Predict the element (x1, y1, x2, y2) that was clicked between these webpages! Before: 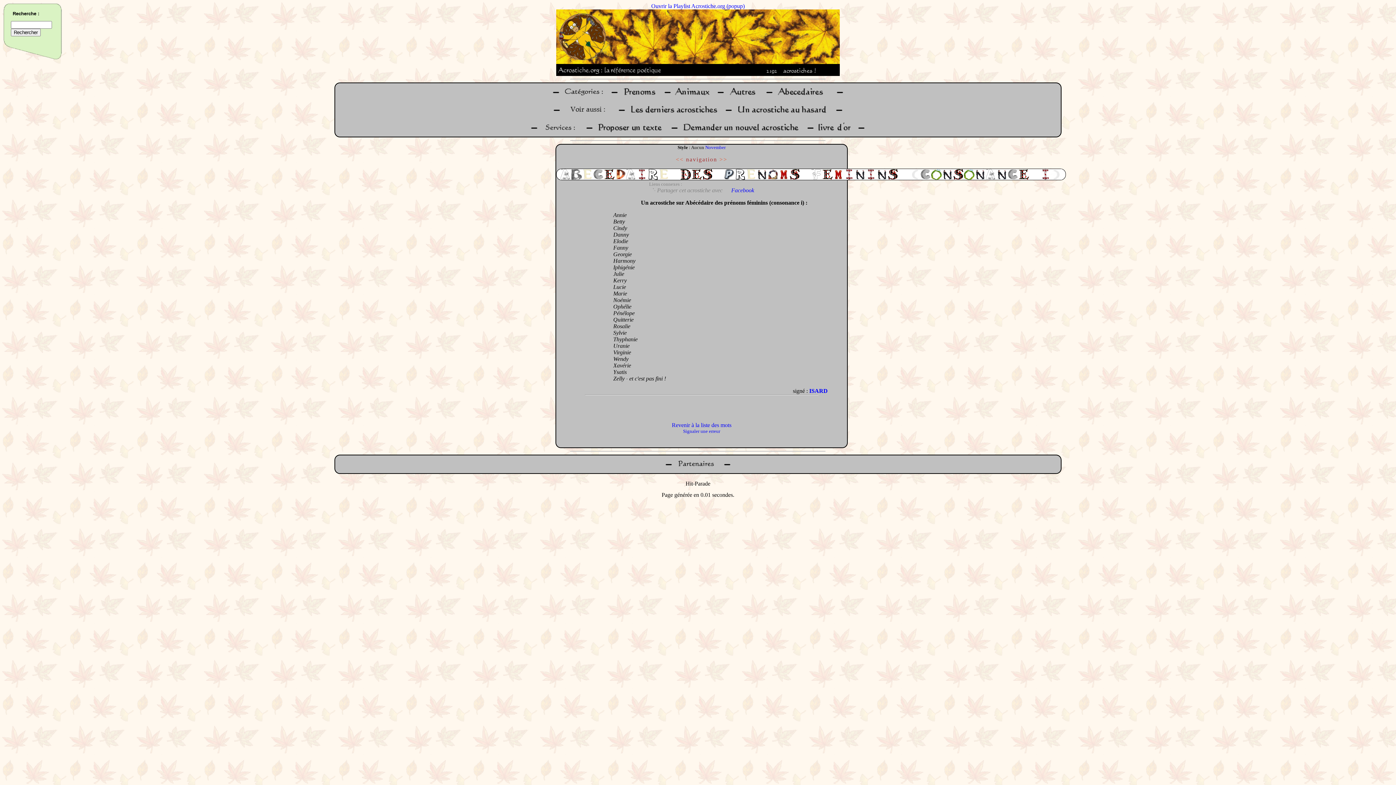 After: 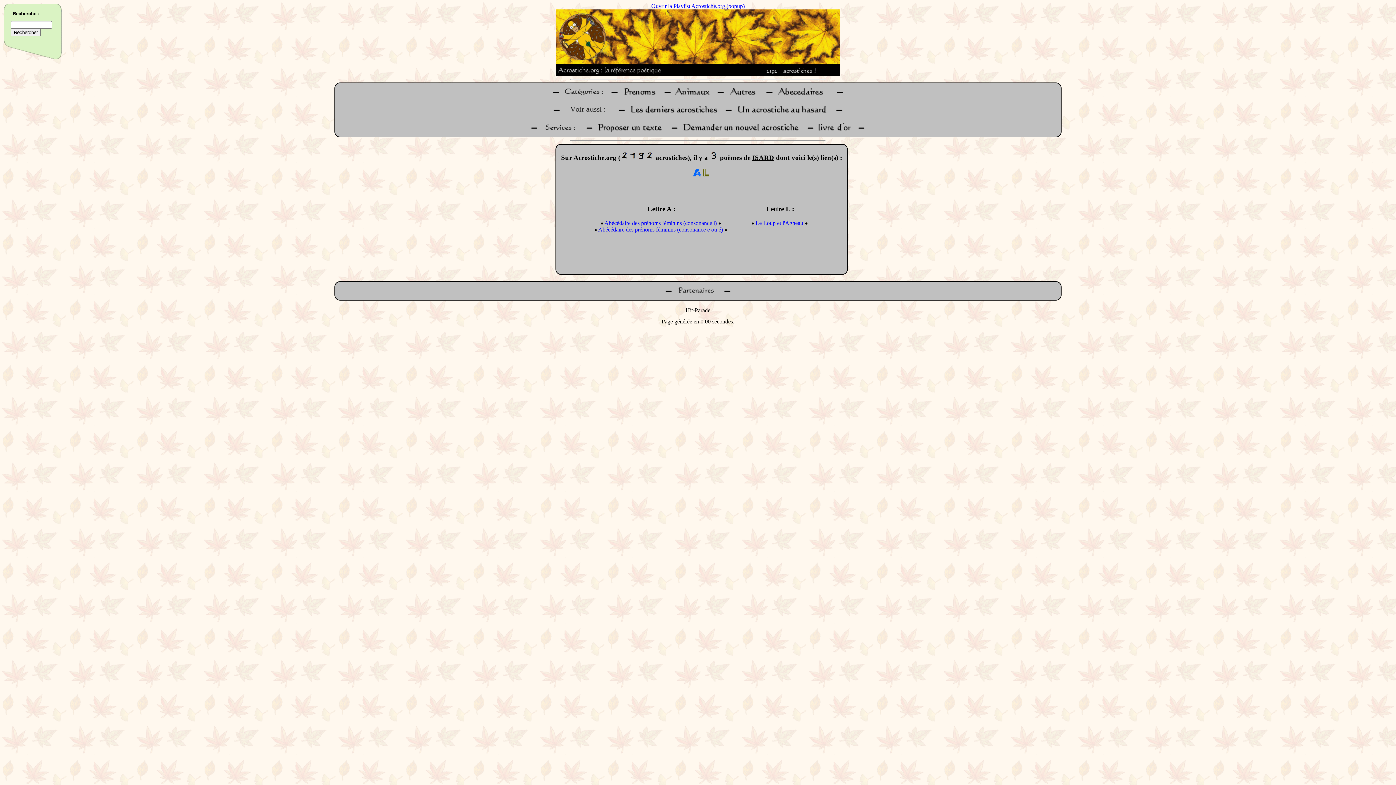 Action: label: ISARD bbox: (809, 388, 828, 394)